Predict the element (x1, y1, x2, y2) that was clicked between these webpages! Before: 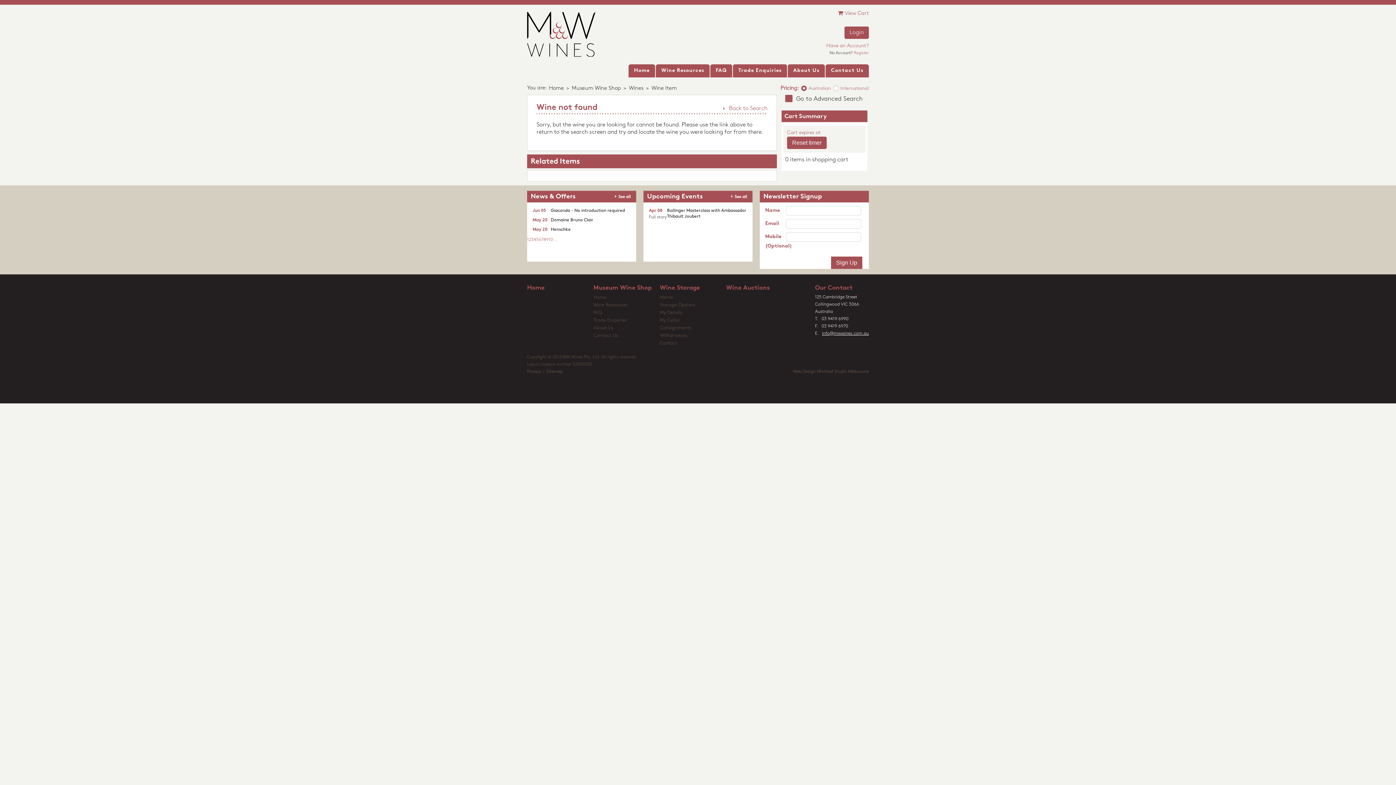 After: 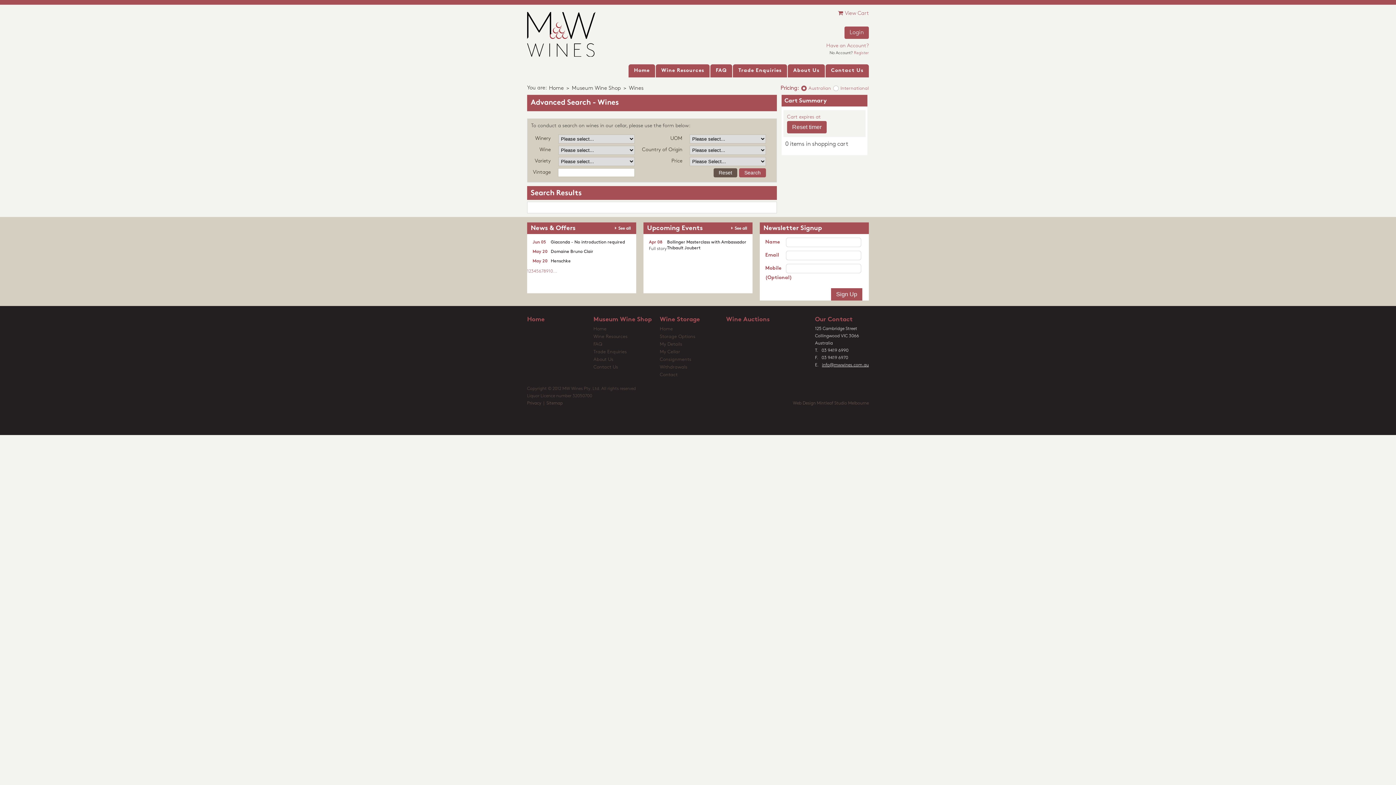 Action: label: Go to Advanced Search bbox: (781, 94, 869, 103)